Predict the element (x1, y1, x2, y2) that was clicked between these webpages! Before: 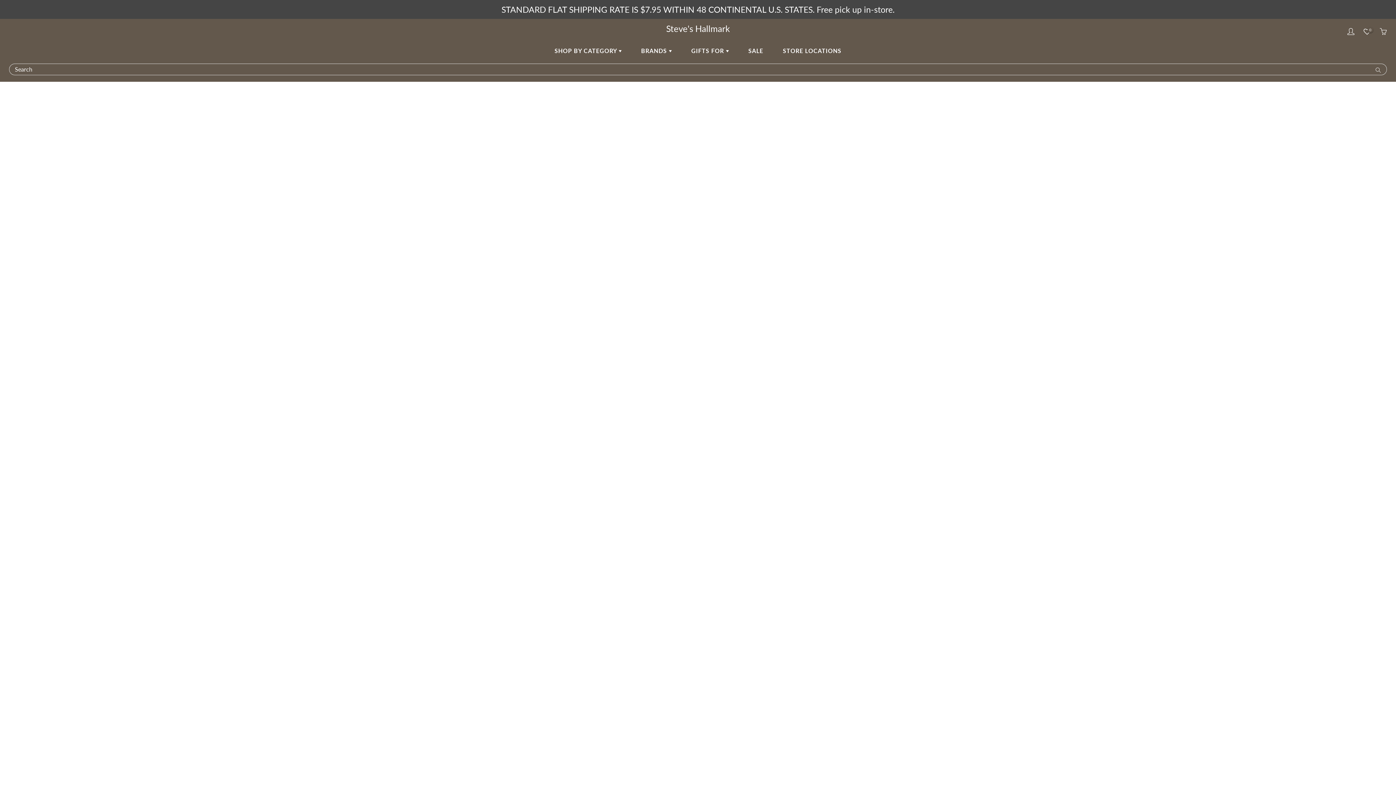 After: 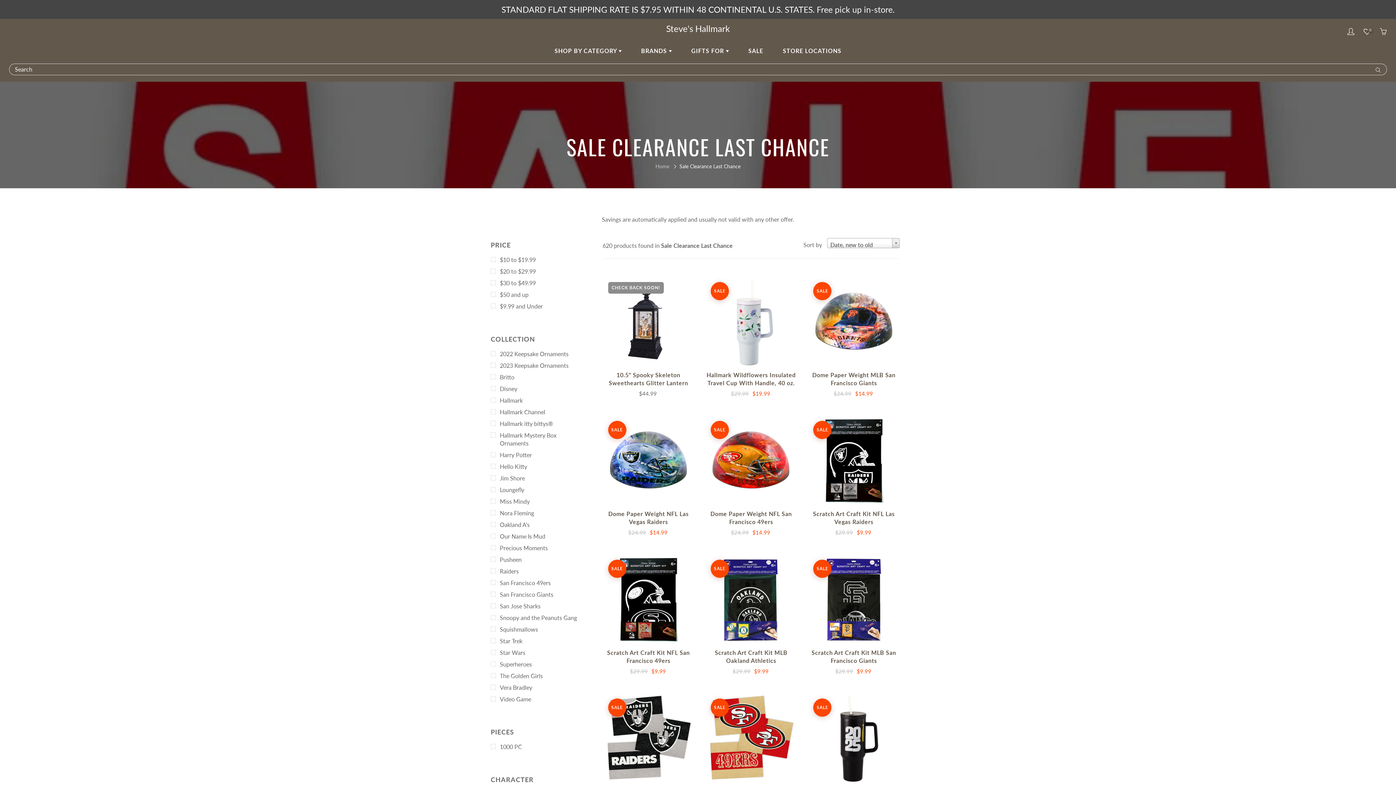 Action: label: SALE bbox: (739, 41, 772, 60)